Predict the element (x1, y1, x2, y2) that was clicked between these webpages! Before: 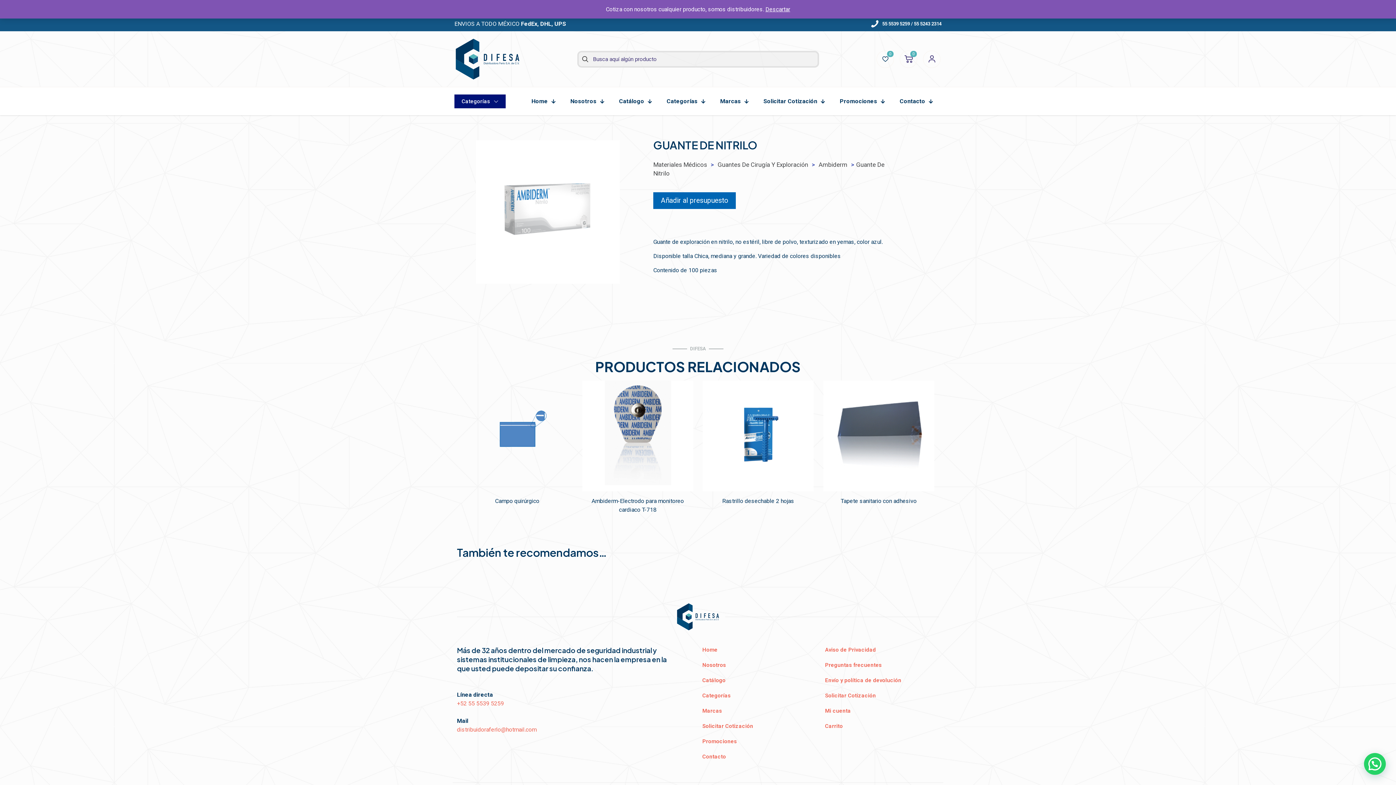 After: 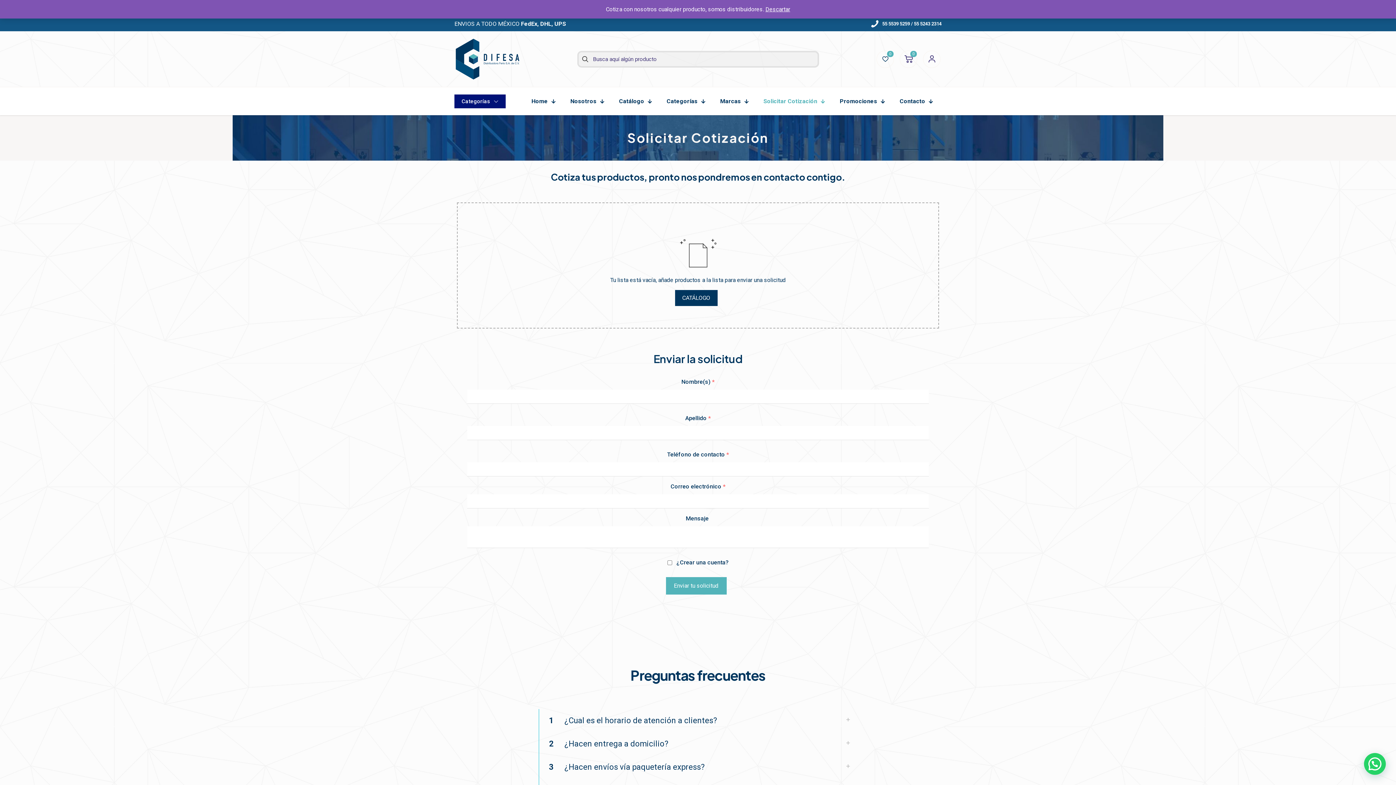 Action: label: Solicitar Cotización bbox: (825, 692, 939, 707)